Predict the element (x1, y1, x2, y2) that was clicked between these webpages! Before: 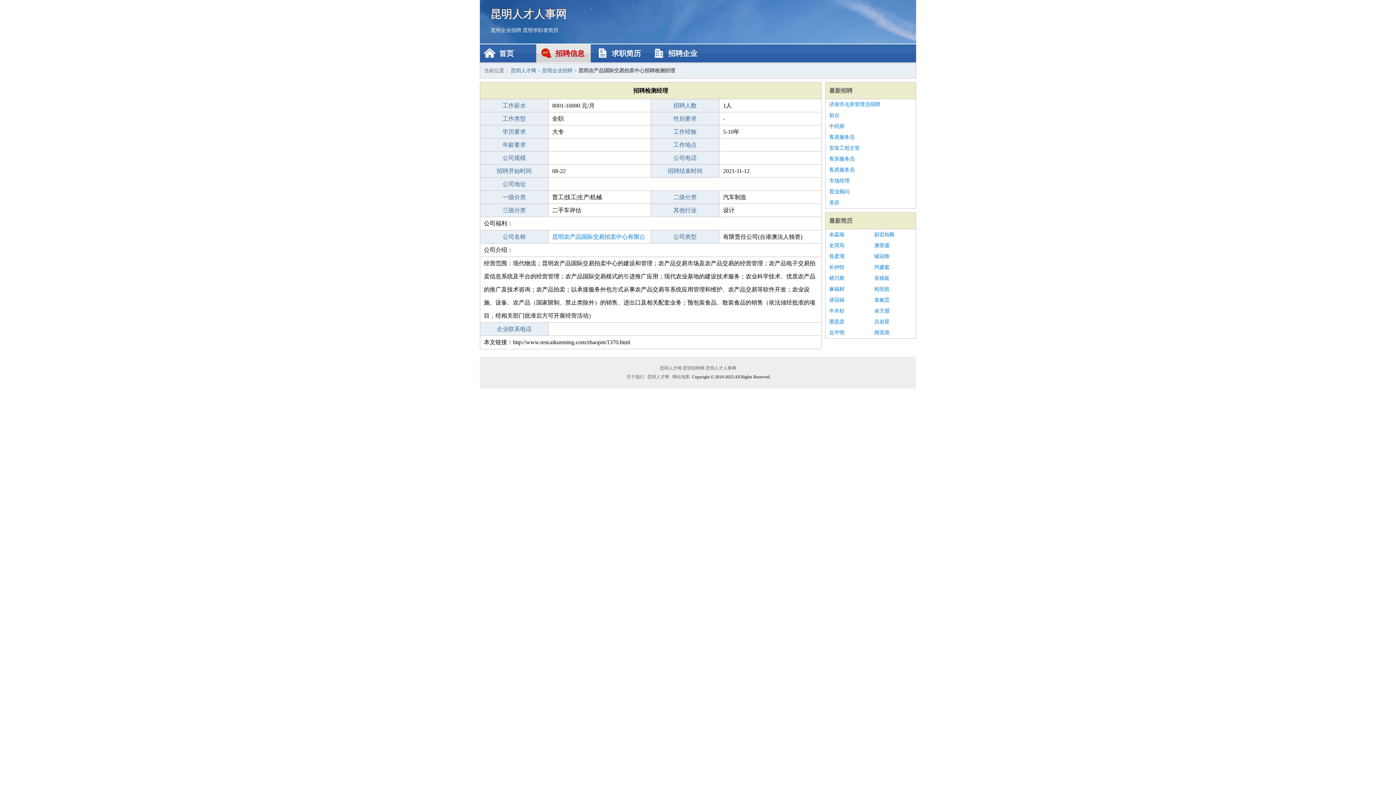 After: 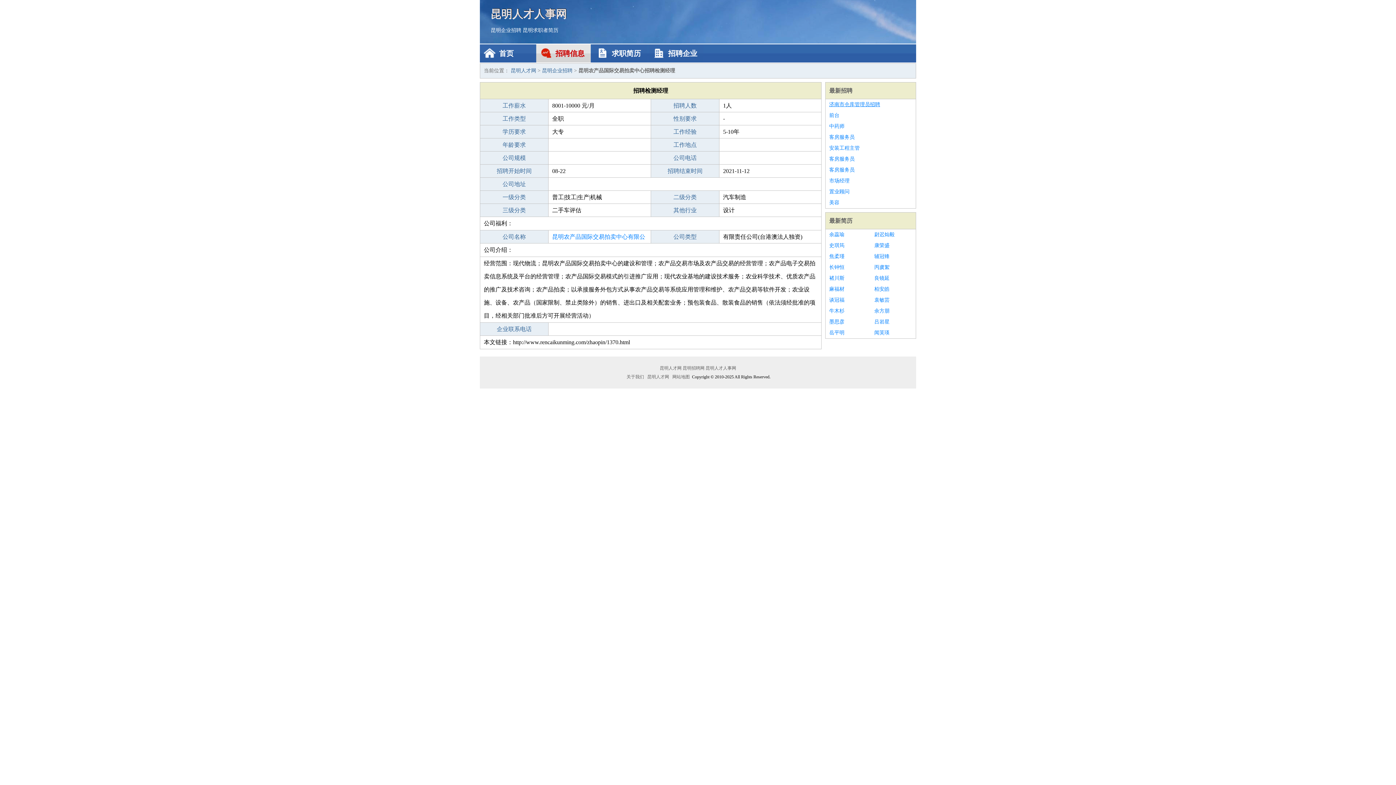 Action: label: 济南市仓库管理员招聘 bbox: (829, 99, 912, 110)